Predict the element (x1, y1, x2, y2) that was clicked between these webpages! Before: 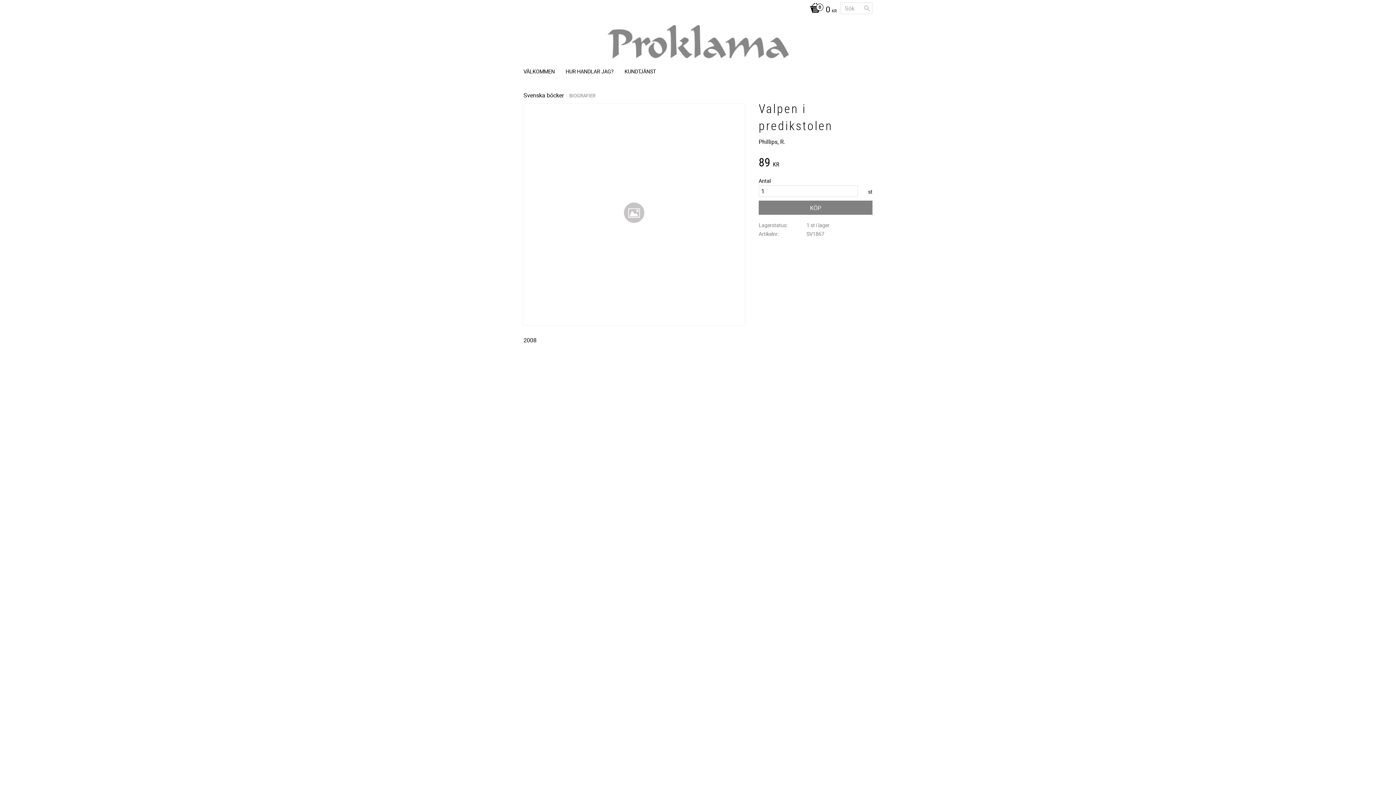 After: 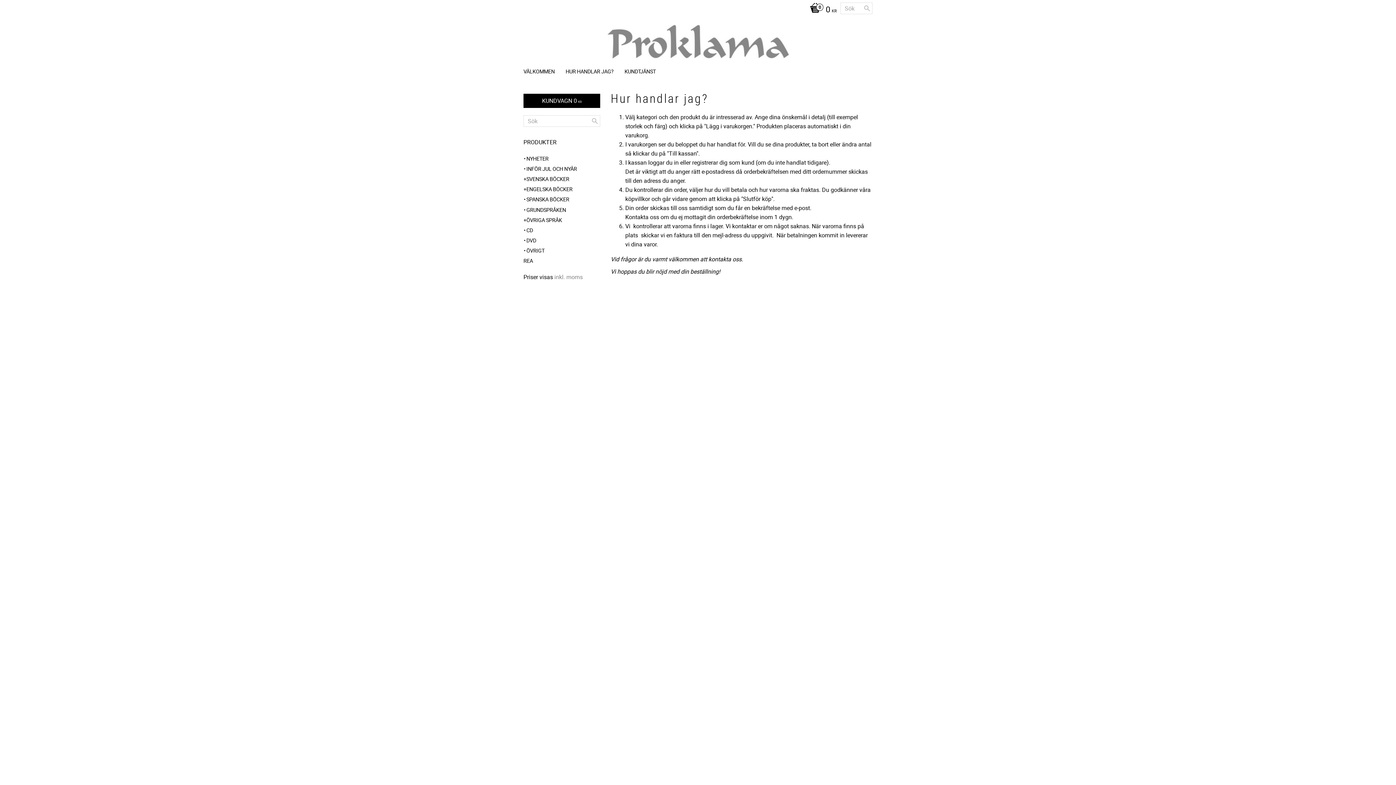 Action: bbox: (565, 61, 617, 81) label: HUR HANDLAR JAG?